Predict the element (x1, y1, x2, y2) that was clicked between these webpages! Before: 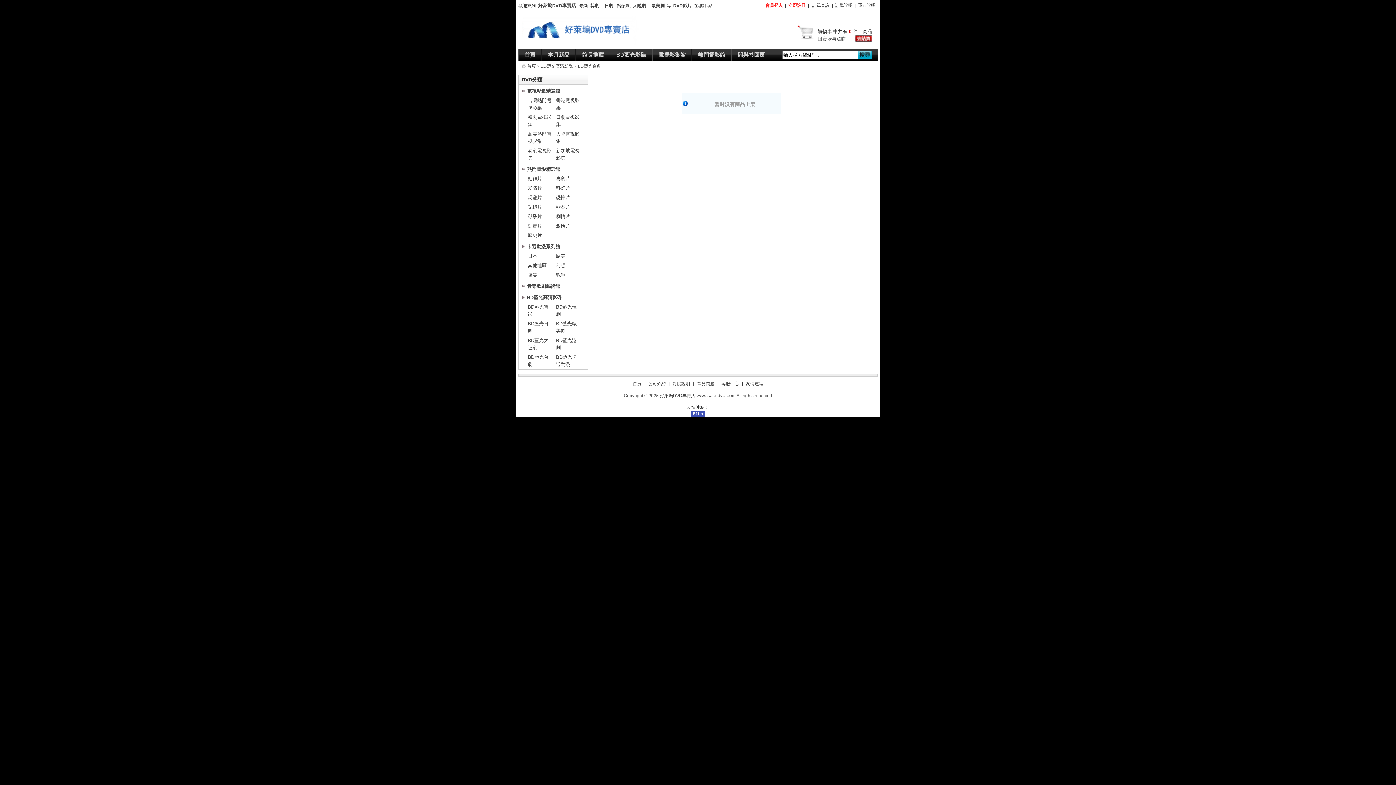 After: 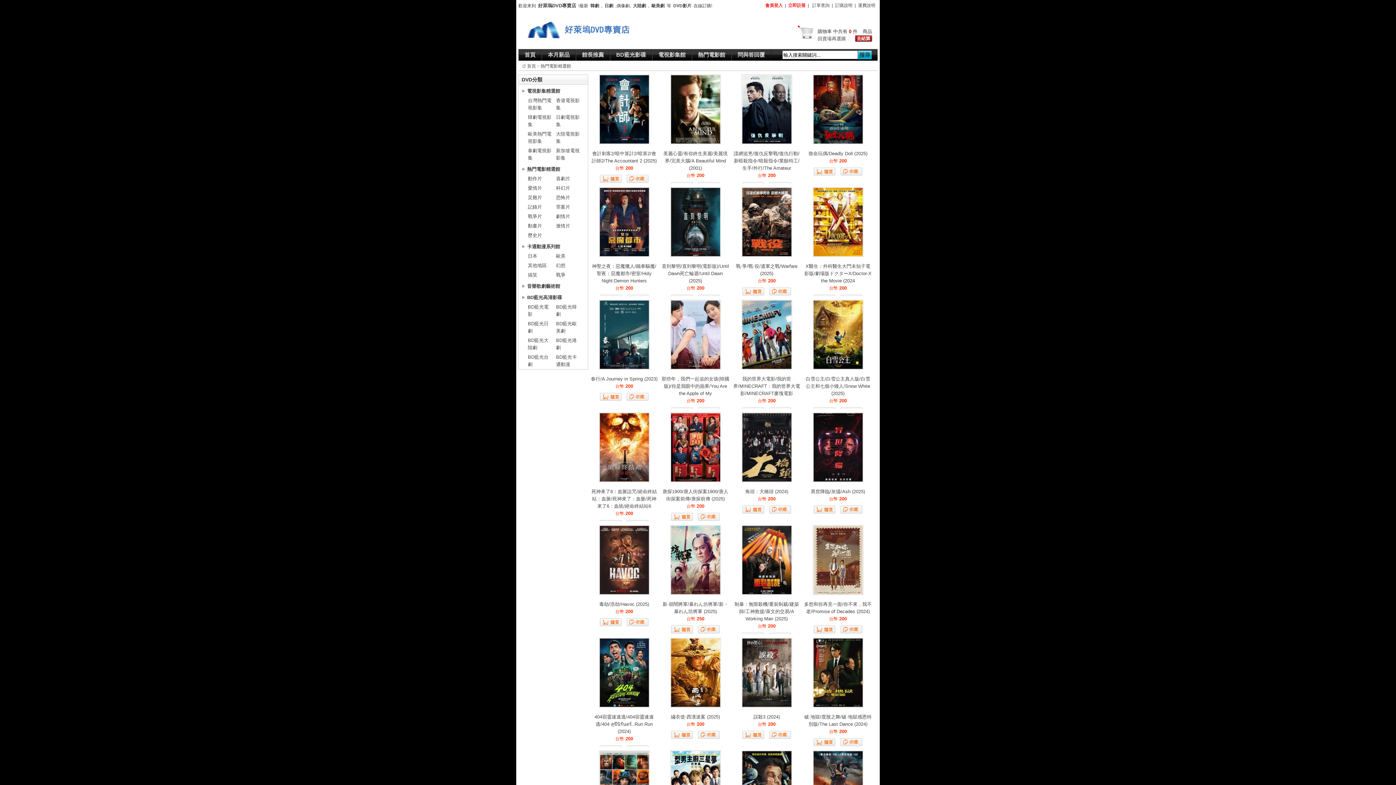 Action: bbox: (692, 49, 731, 60) label: 熱門電影館